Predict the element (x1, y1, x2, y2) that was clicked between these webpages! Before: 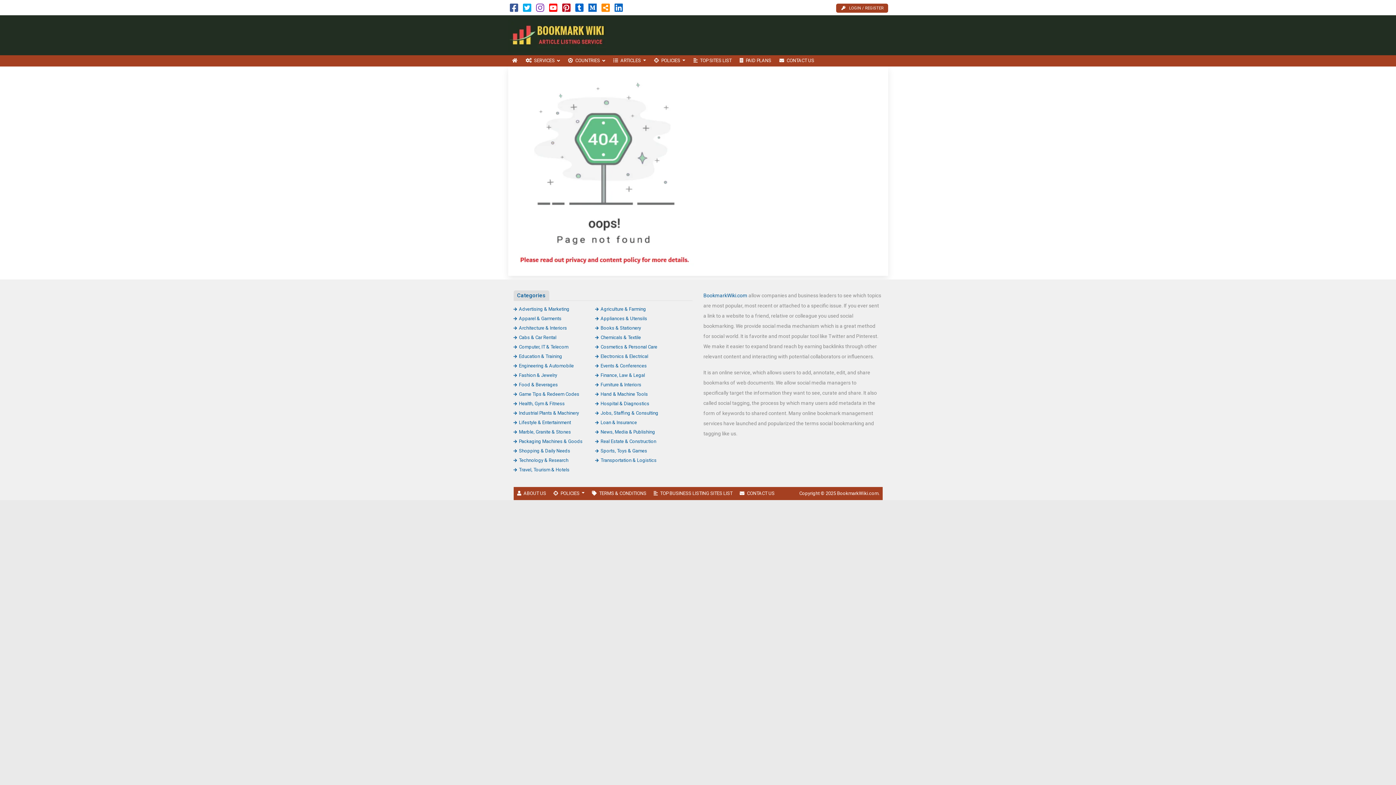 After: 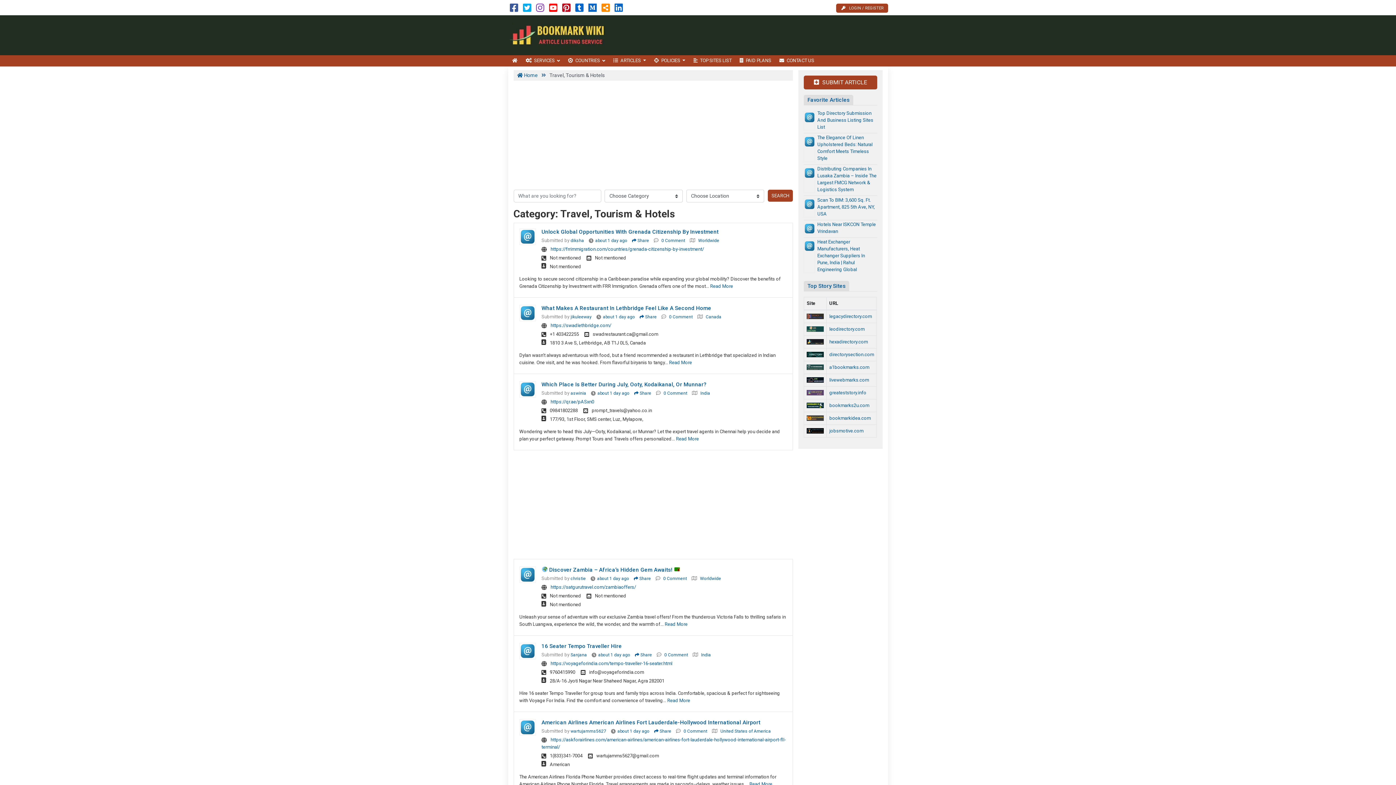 Action: label: Travel, Tourism & Hotels bbox: (513, 467, 569, 472)